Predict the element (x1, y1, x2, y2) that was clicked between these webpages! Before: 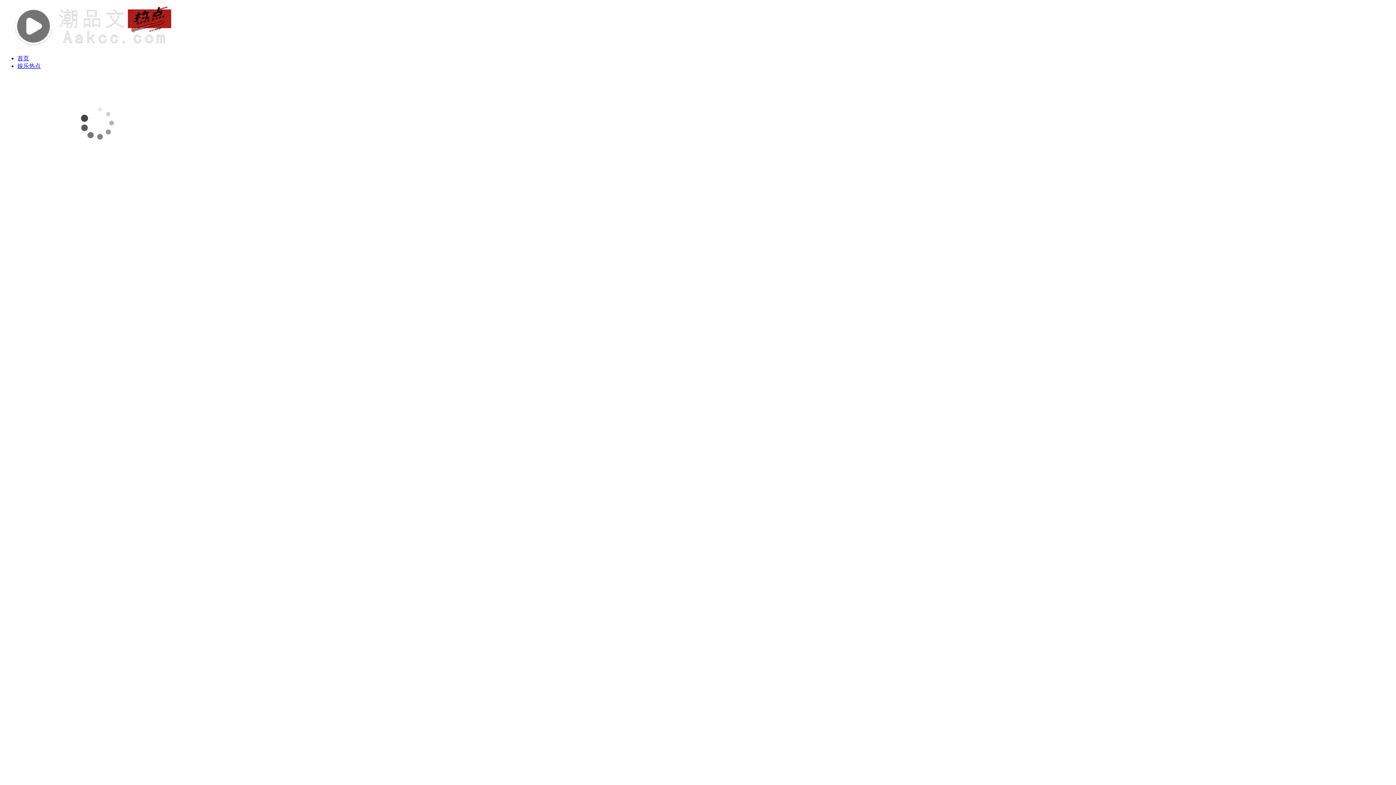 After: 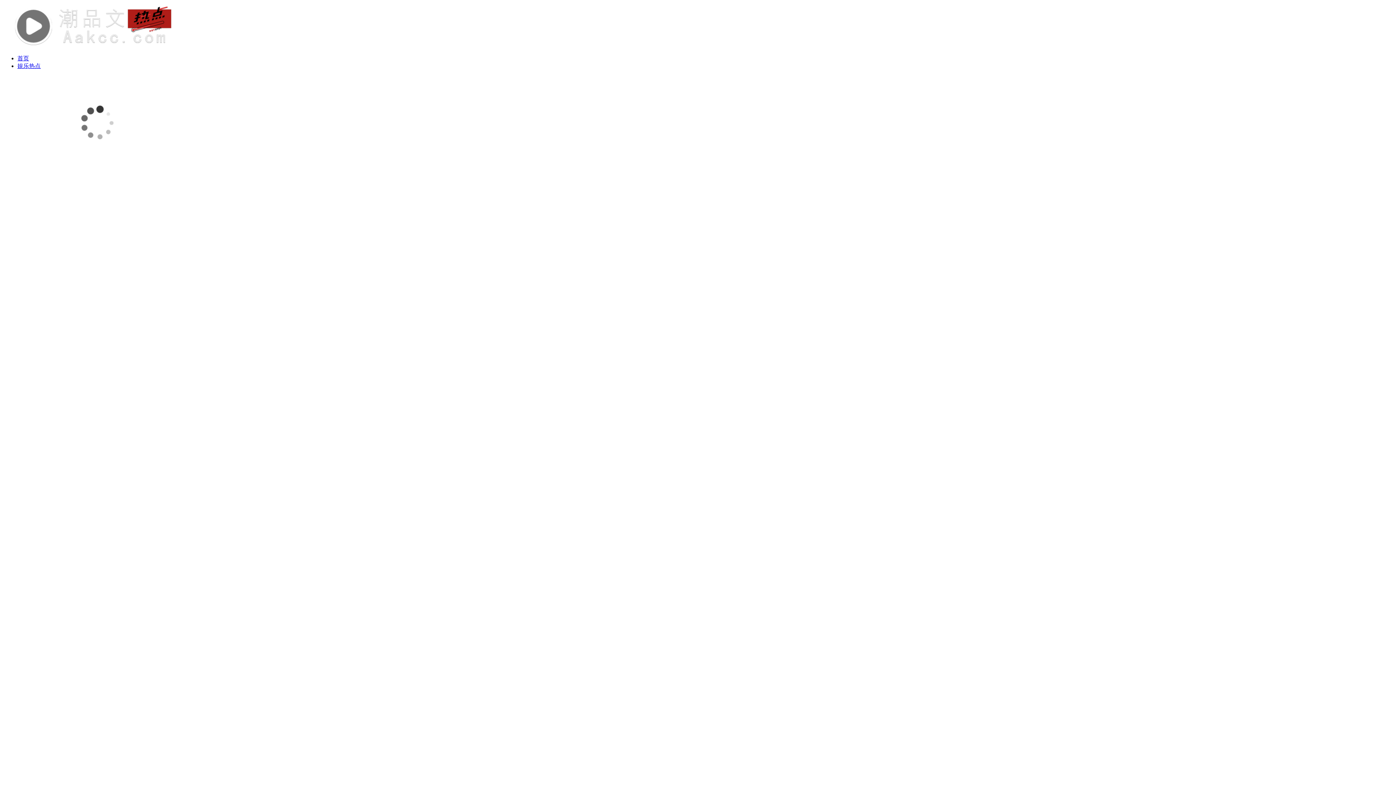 Action: label: 首页 bbox: (17, 55, 29, 61)